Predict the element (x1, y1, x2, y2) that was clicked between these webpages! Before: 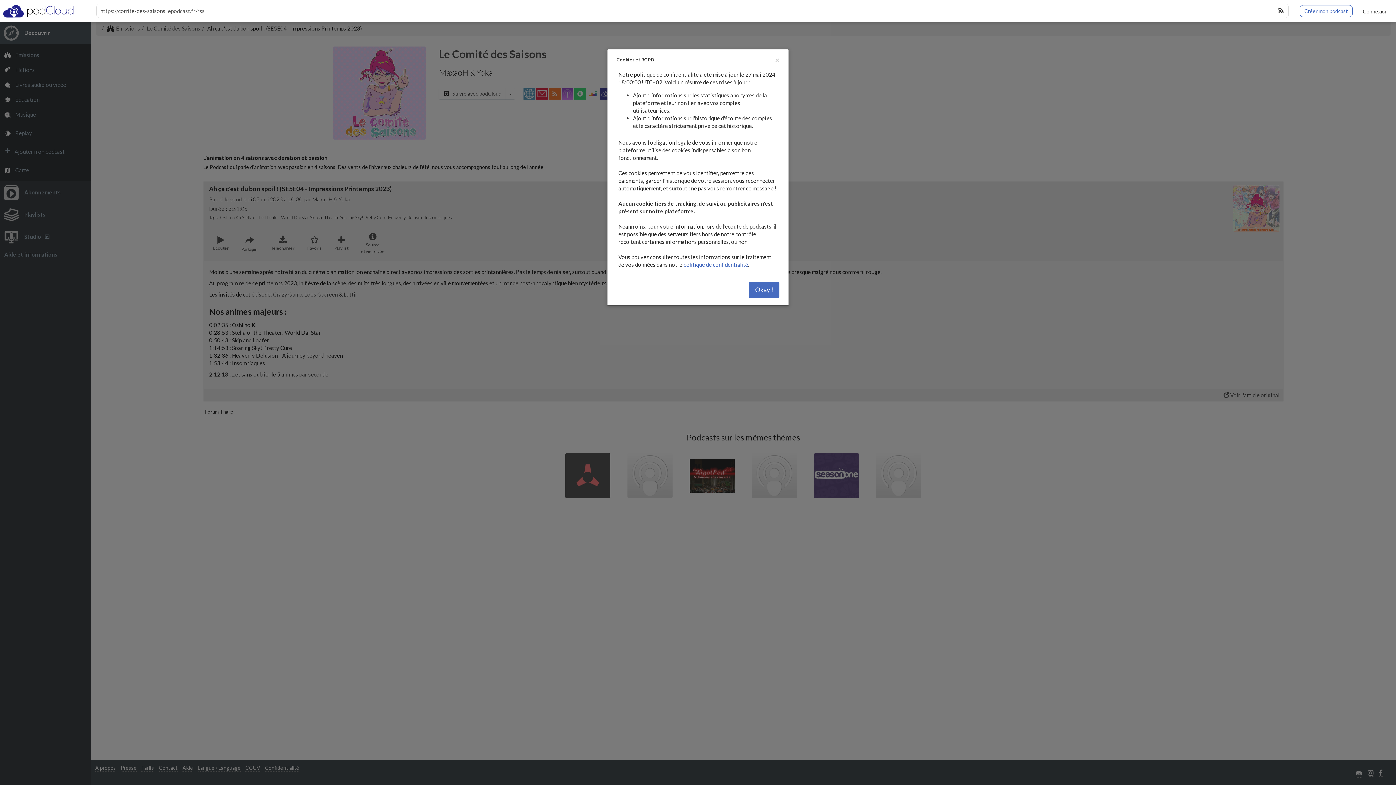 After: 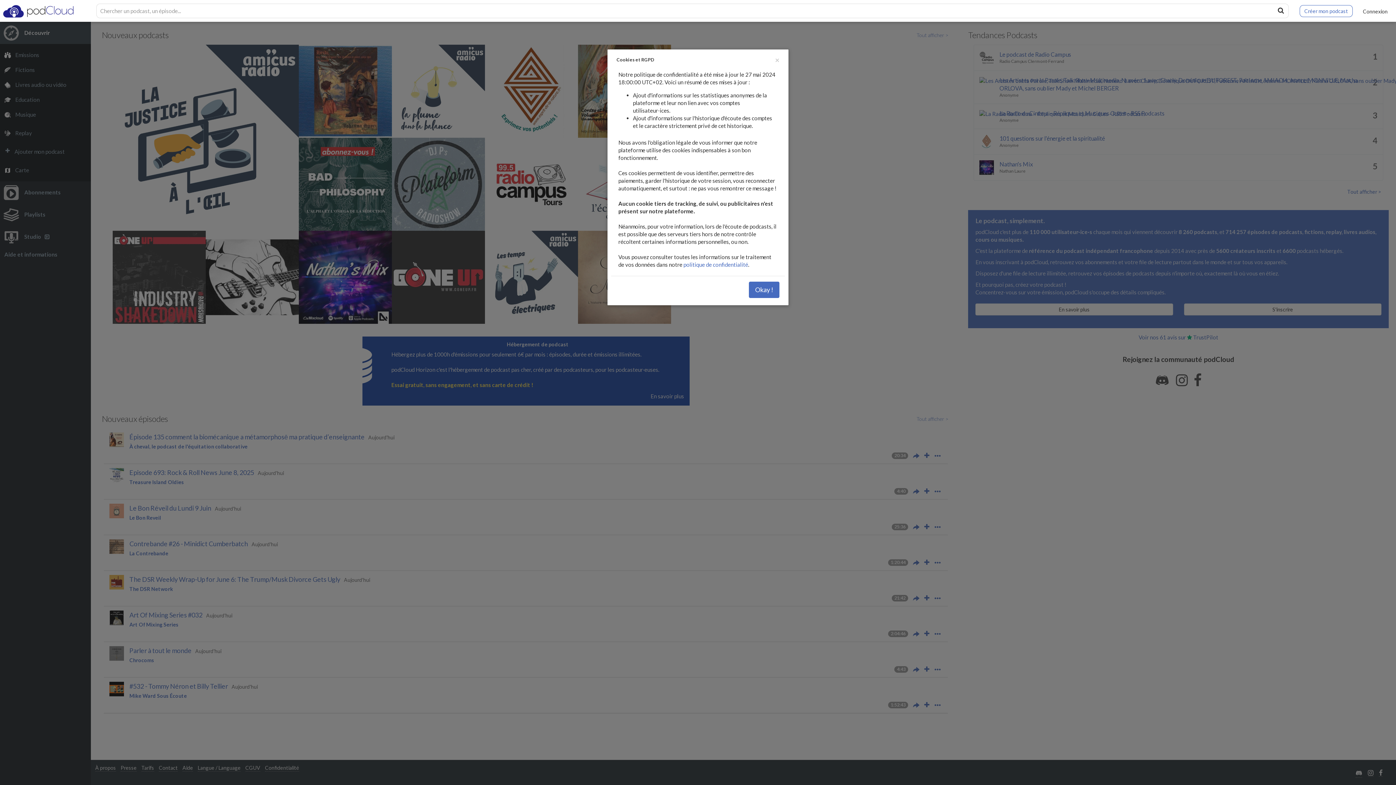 Action: bbox: (0, 7, 76, 13)